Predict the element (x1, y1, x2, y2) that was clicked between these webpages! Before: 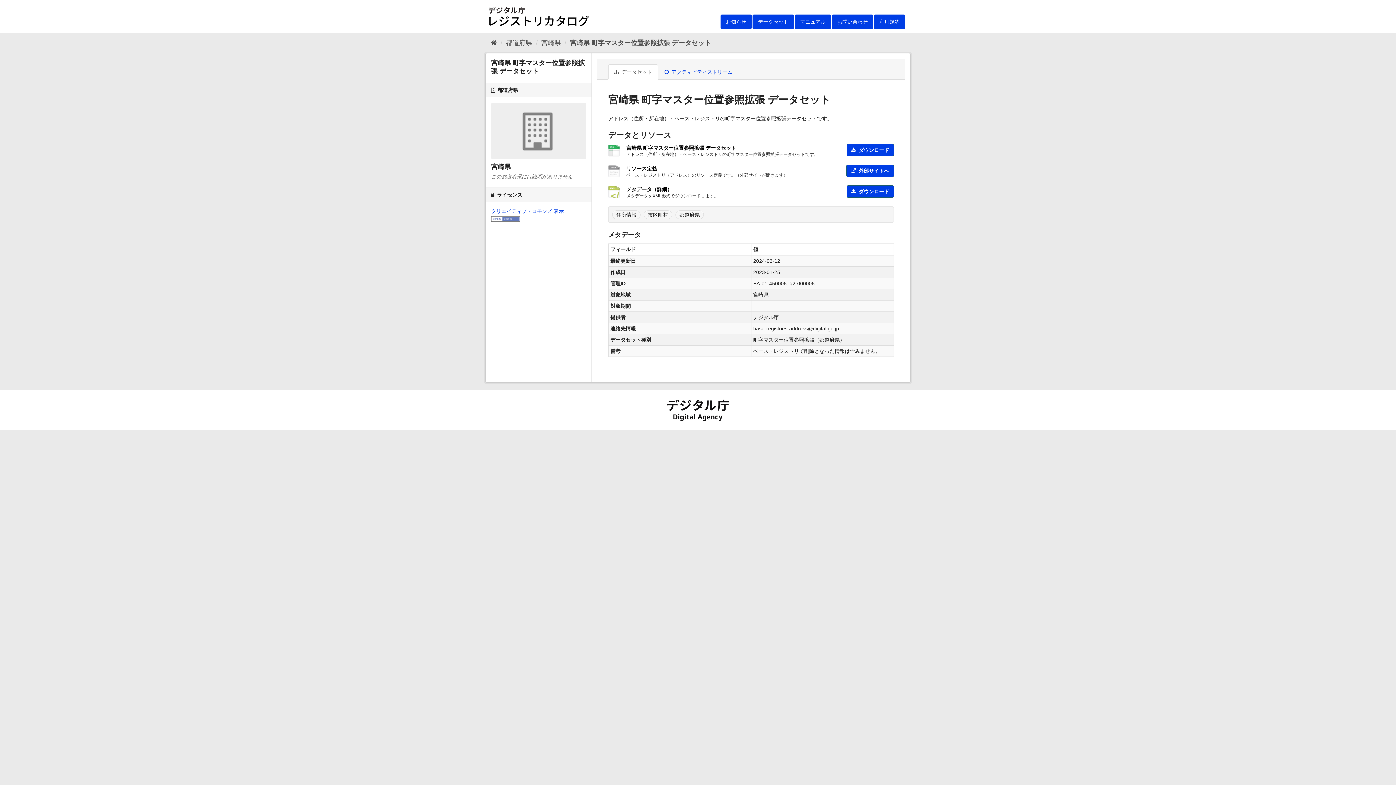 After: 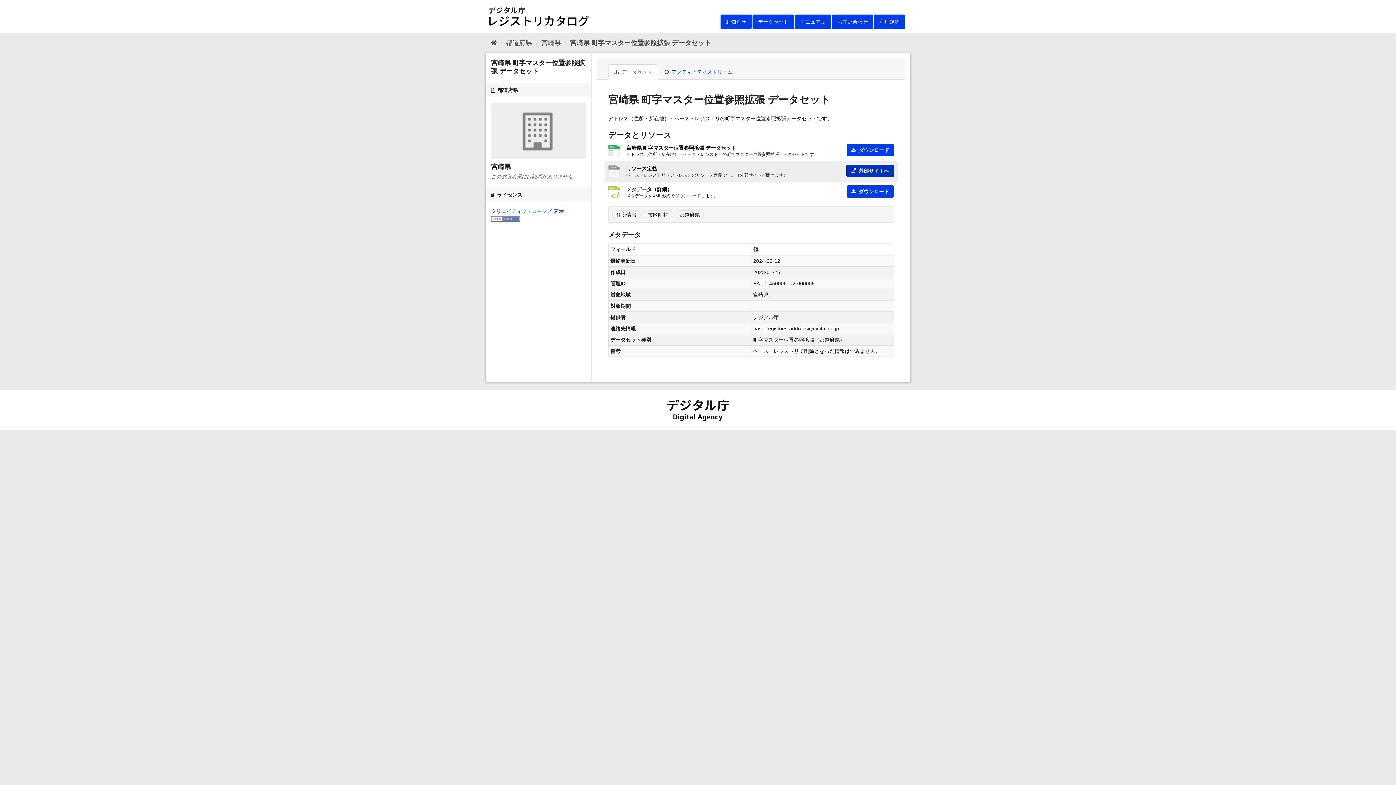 Action: bbox: (846, 164, 894, 177) label:  外部サイトへ